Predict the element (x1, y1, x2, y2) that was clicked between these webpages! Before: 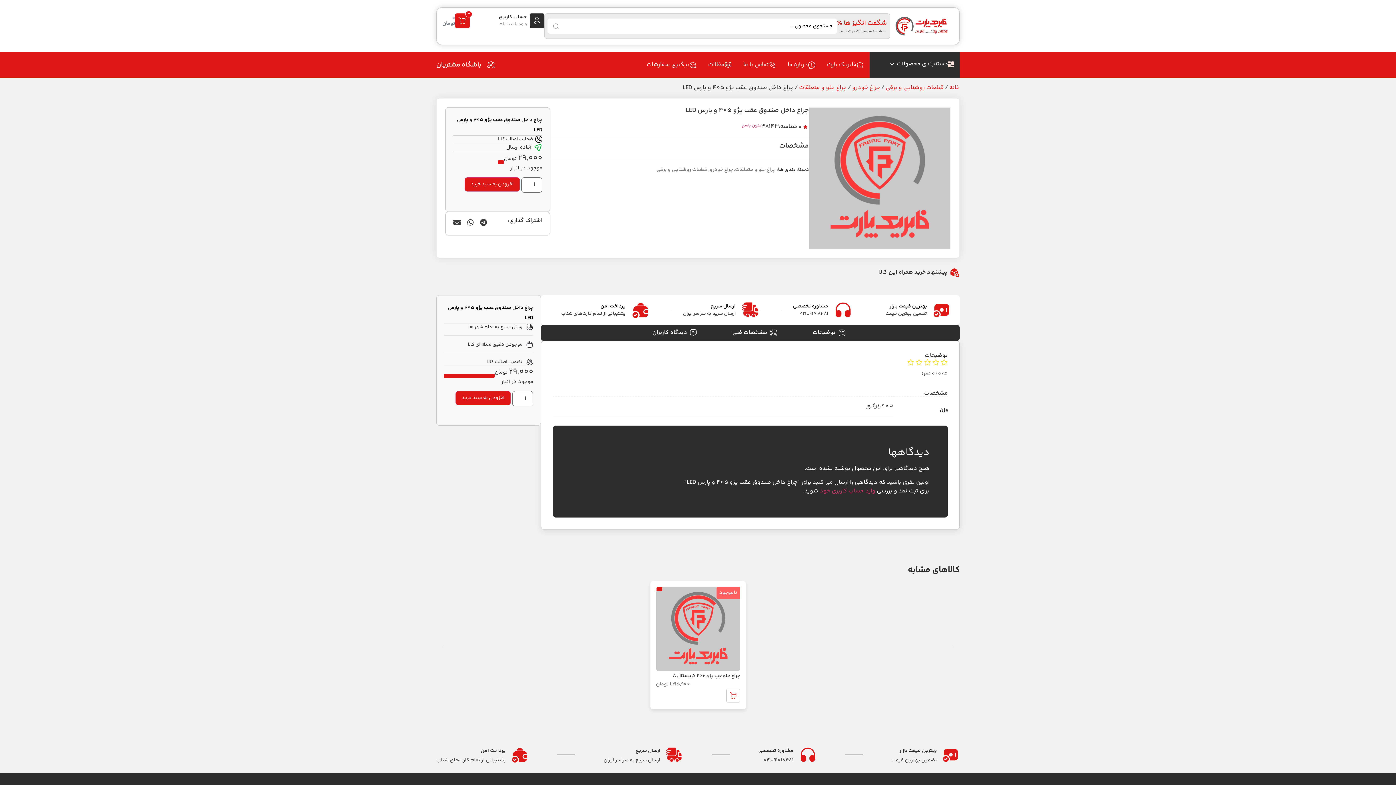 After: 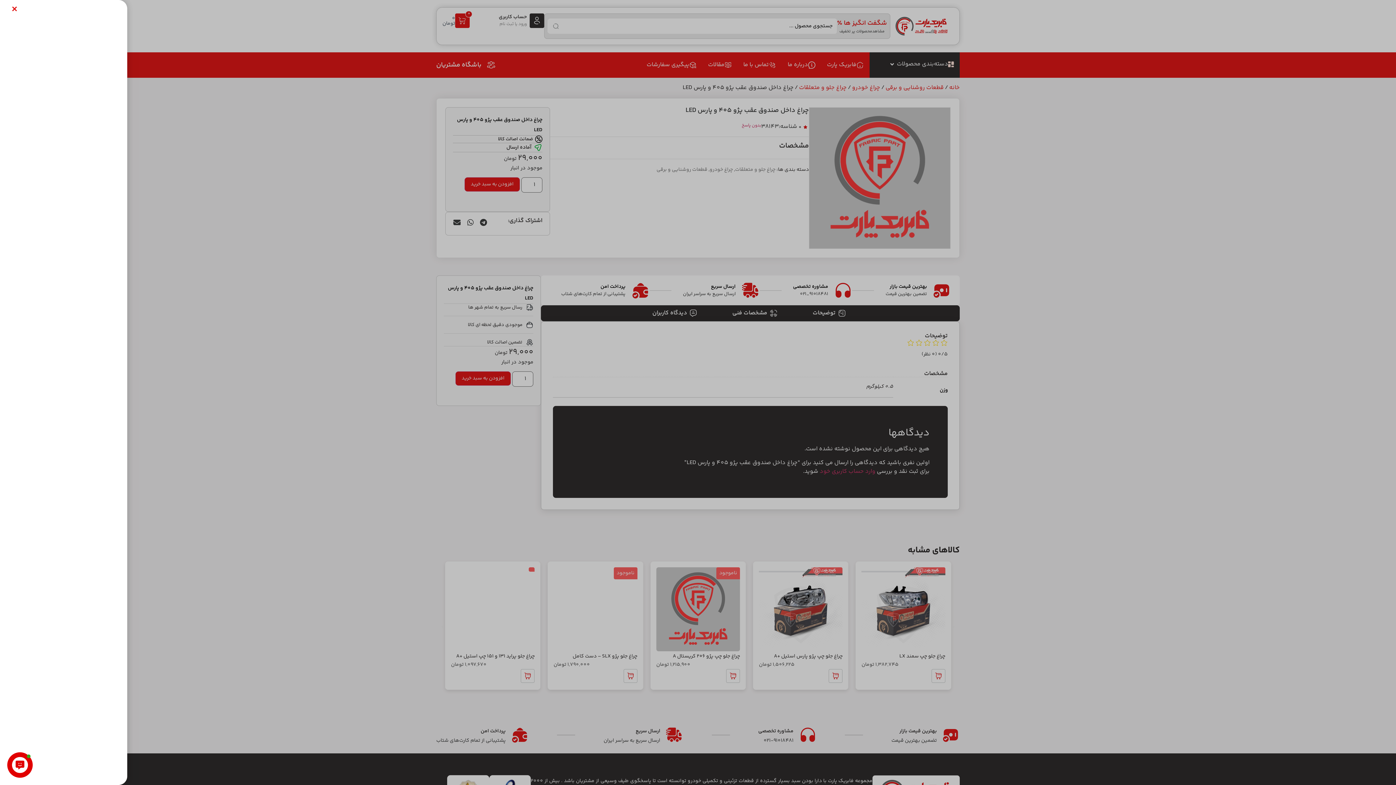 Action: label: 0 
تومان
0
سبد خرید bbox: (442, 13, 469, 28)